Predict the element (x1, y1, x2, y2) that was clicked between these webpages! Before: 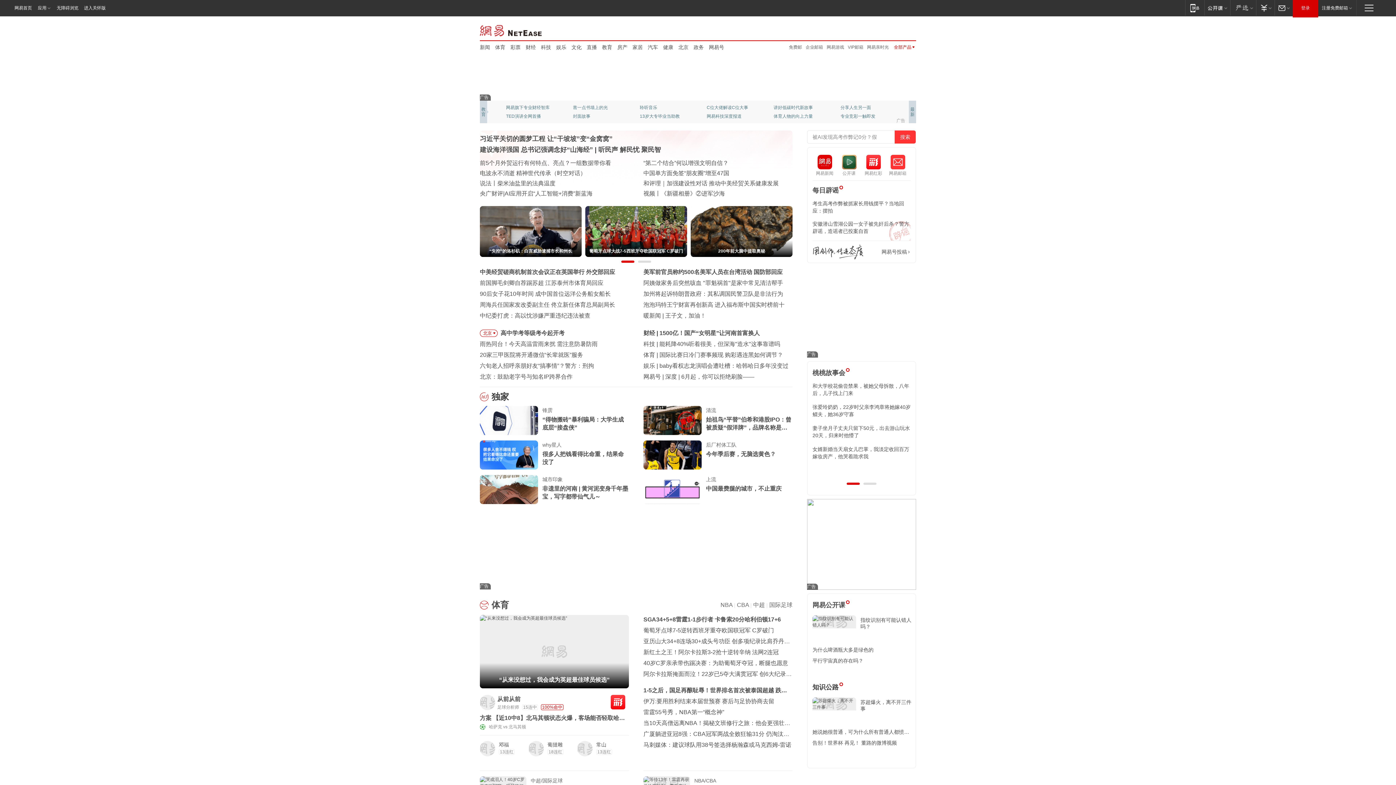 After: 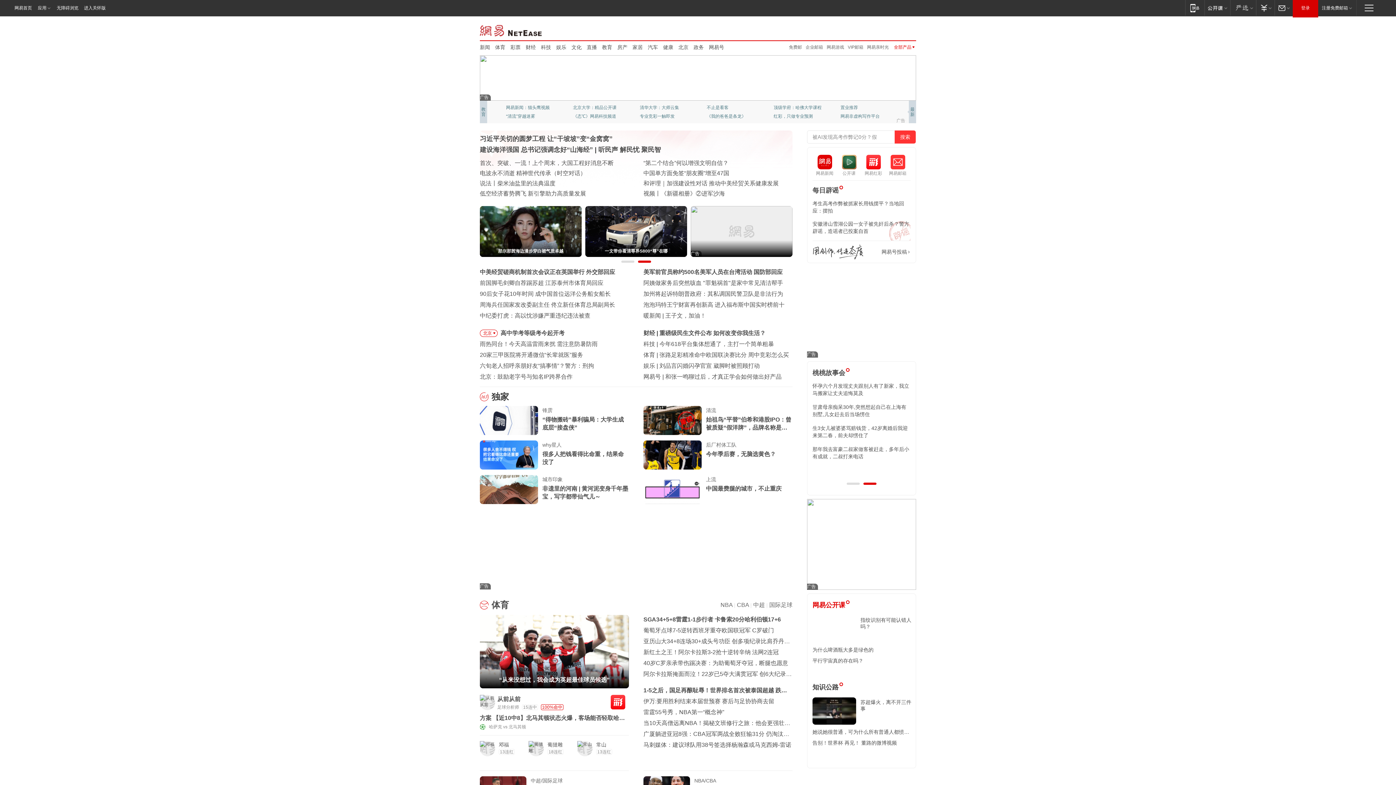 Action: bbox: (812, 601, 845, 609) label: 网易公开课